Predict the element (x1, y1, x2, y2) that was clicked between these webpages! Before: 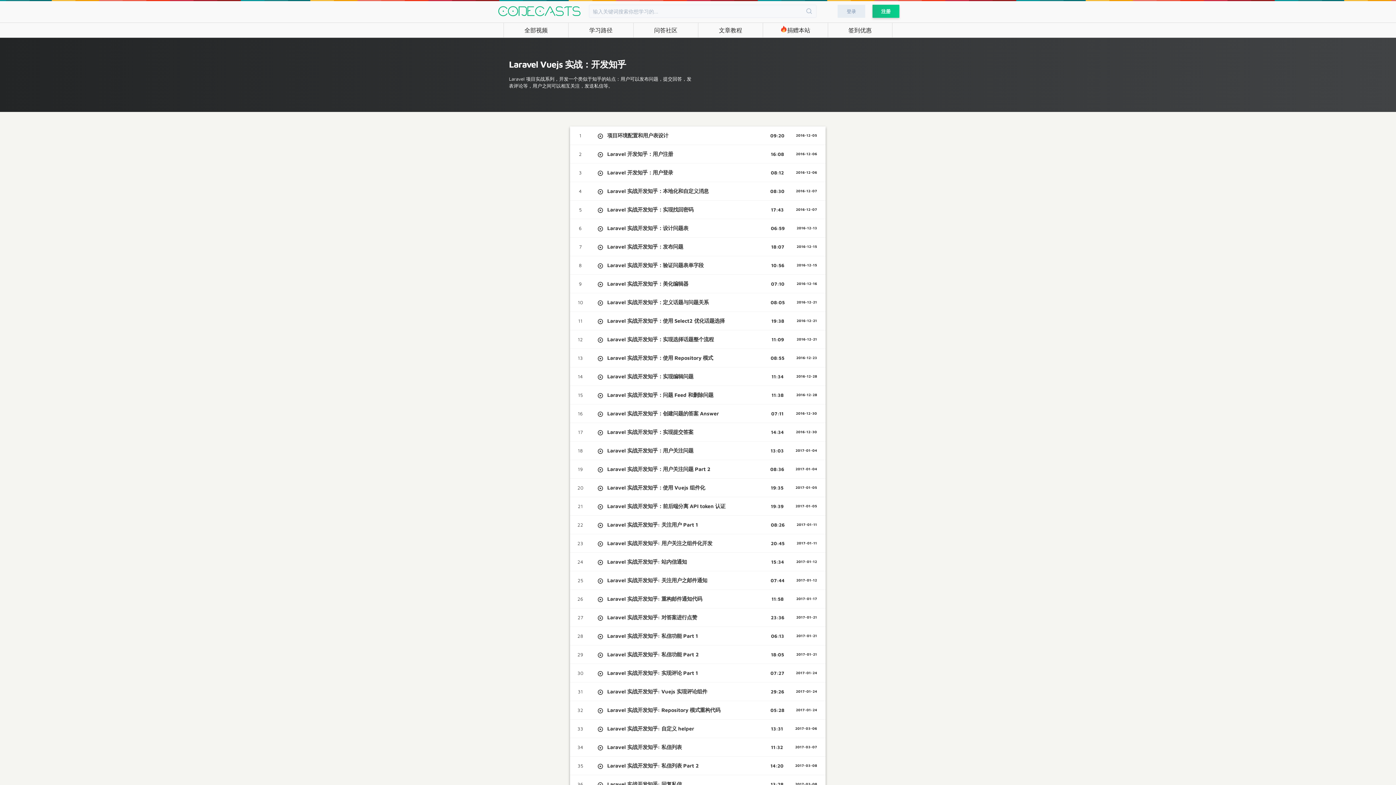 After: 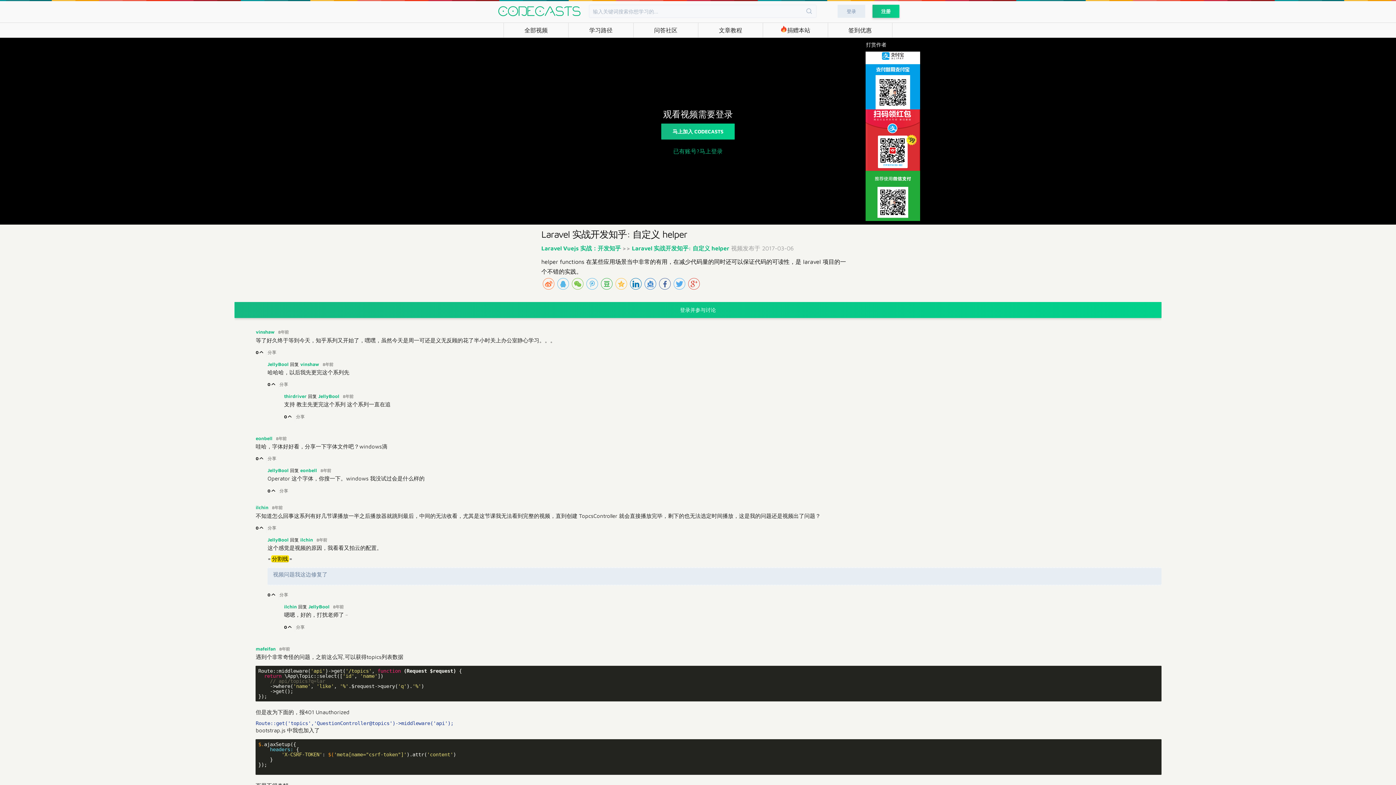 Action: label:  Laravel 实战开发知乎: 自定义 helper bbox: (590, 720, 753, 738)